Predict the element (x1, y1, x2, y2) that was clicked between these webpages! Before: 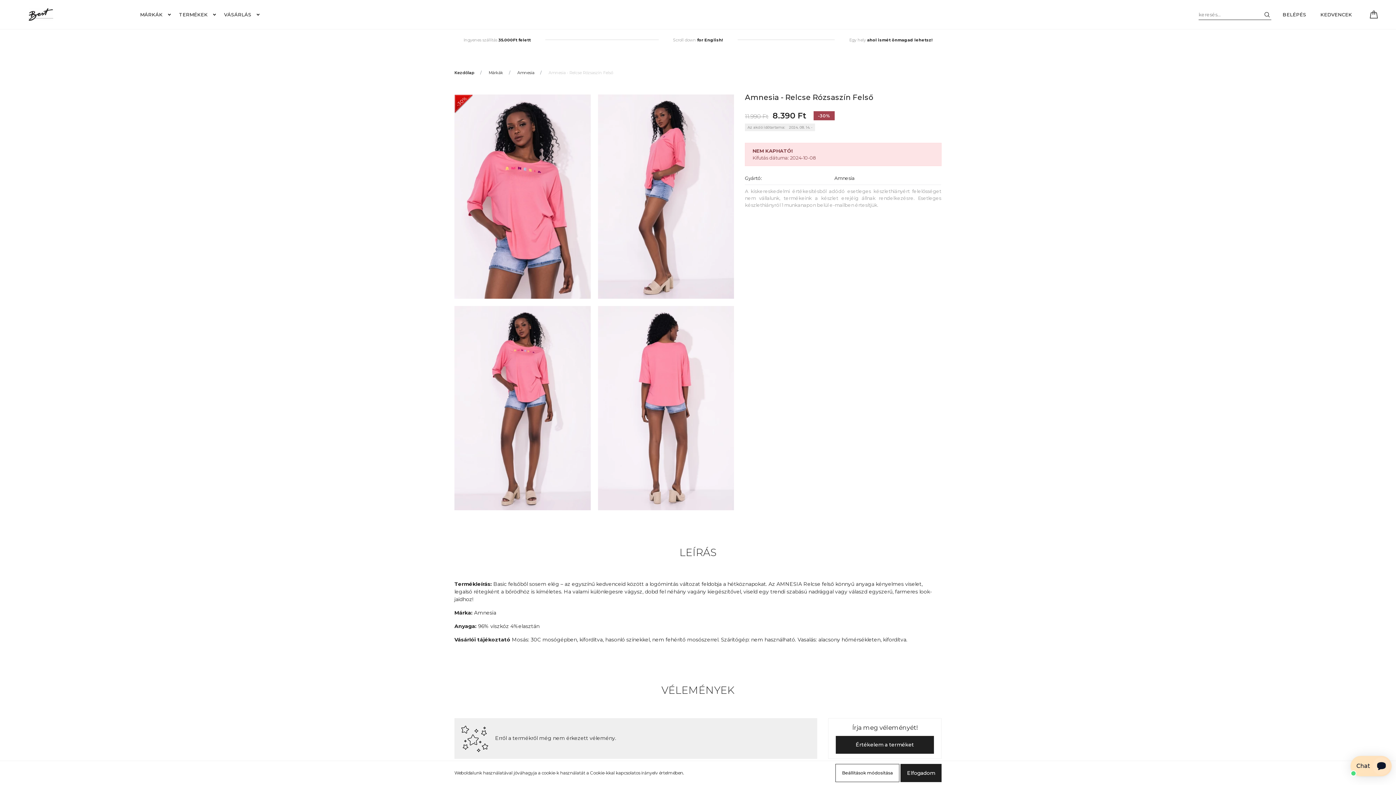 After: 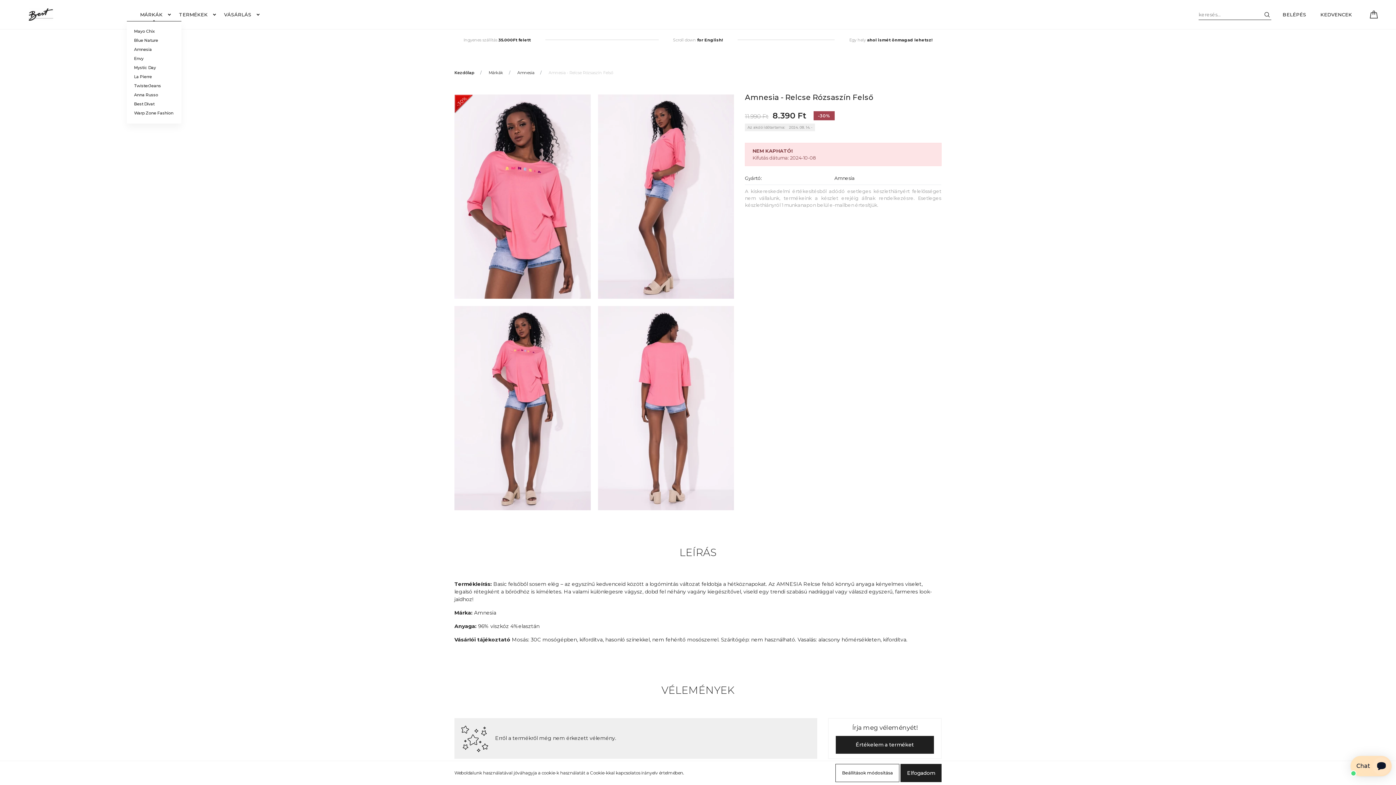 Action: bbox: (134, 8, 173, 20) label: MÁRKÁK 